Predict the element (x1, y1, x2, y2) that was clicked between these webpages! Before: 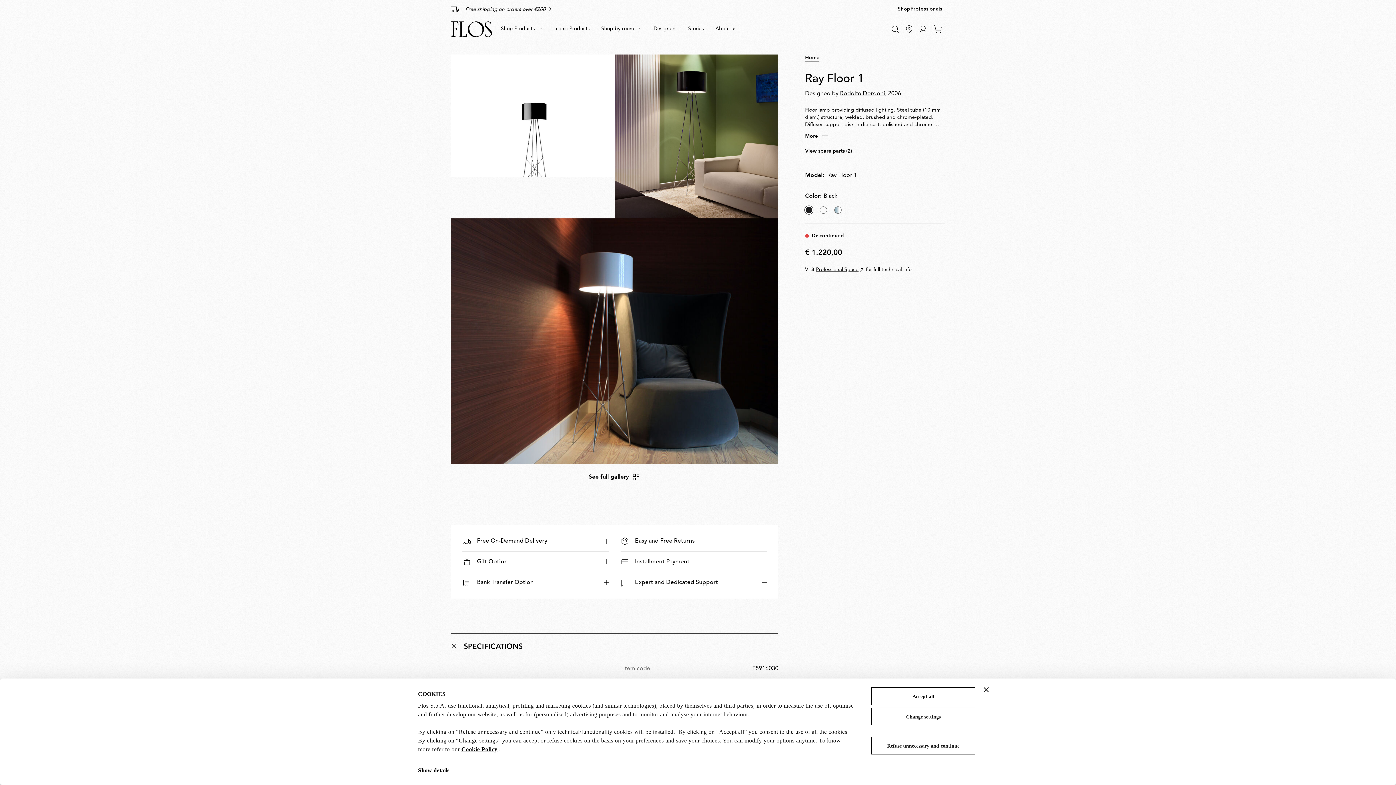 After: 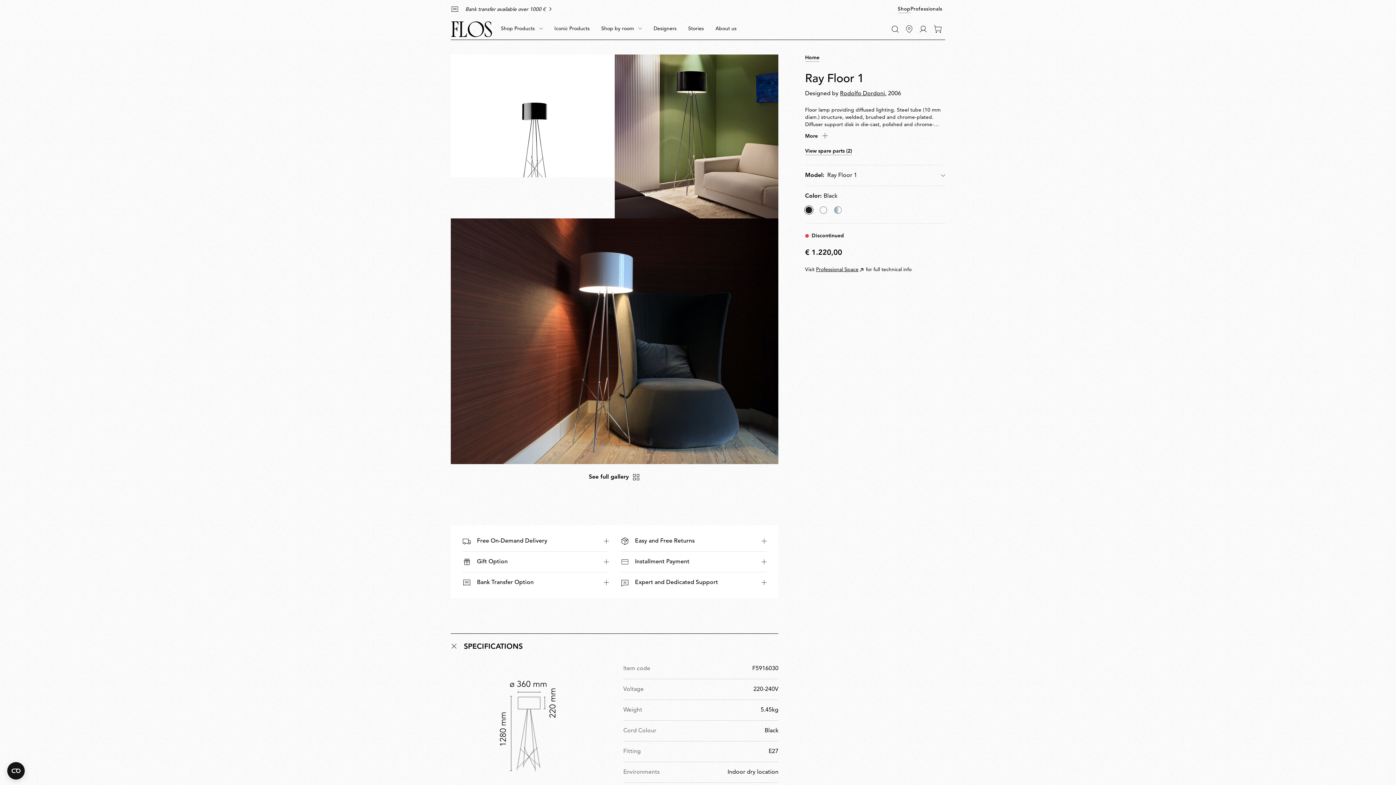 Action: label: Close banner bbox: (984, 687, 989, 692)